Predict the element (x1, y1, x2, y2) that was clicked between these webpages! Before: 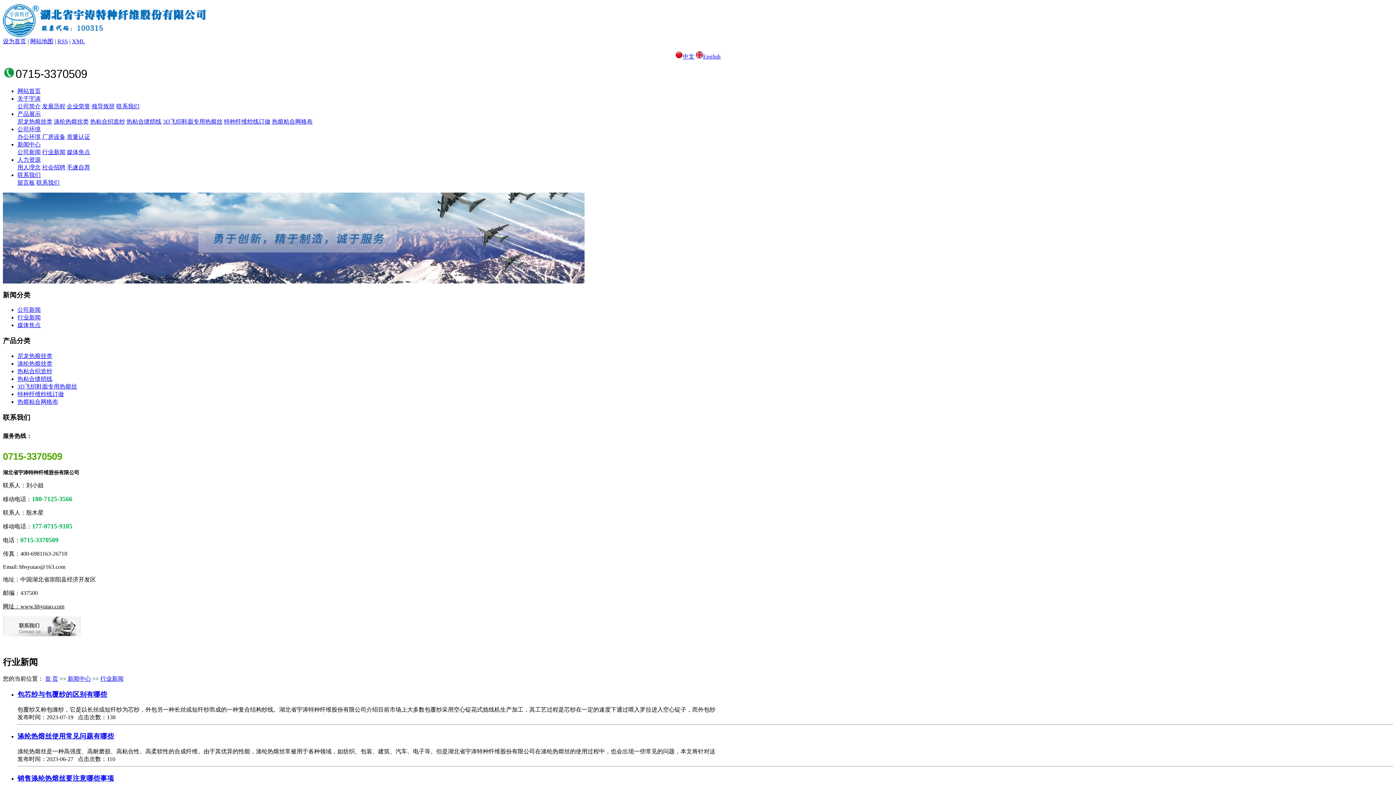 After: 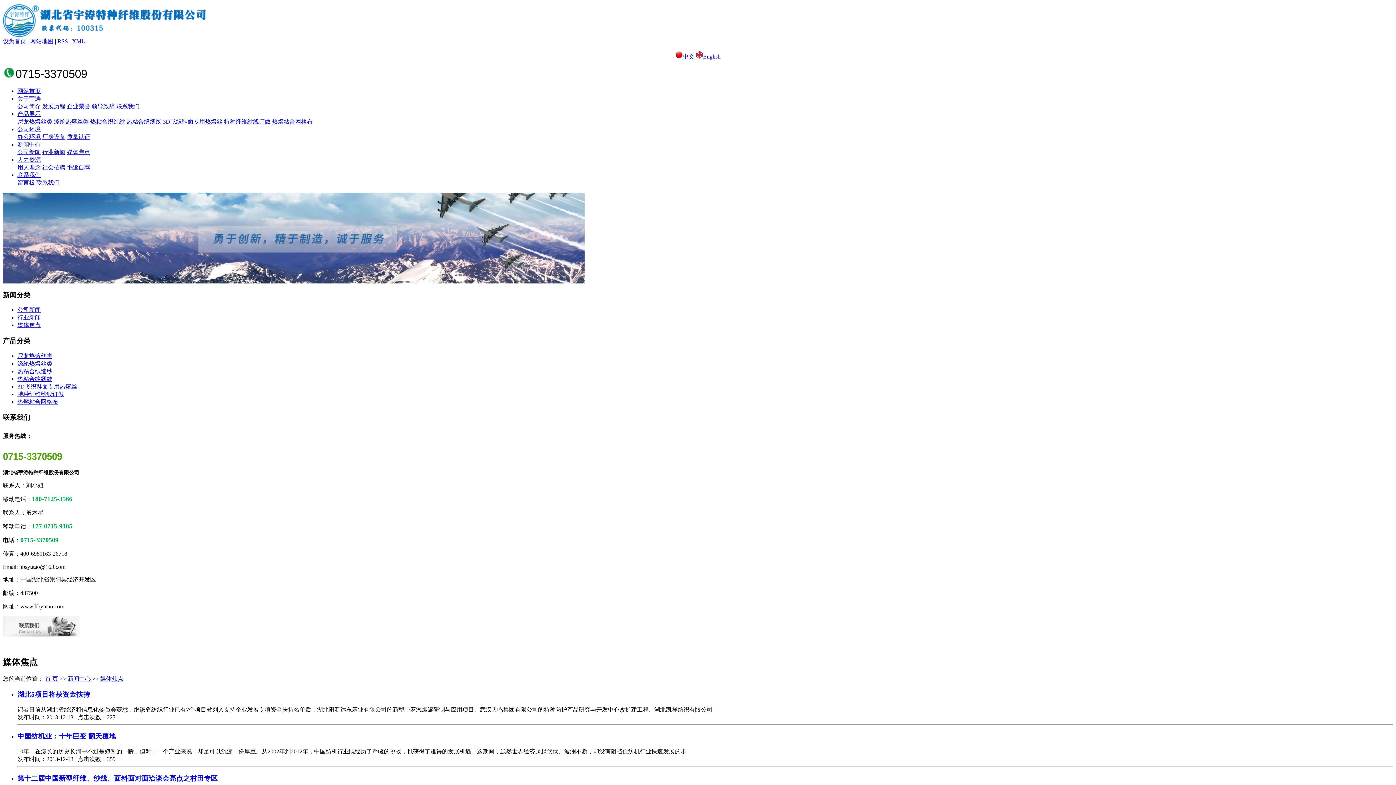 Action: bbox: (17, 322, 40, 328) label: 媒体焦点